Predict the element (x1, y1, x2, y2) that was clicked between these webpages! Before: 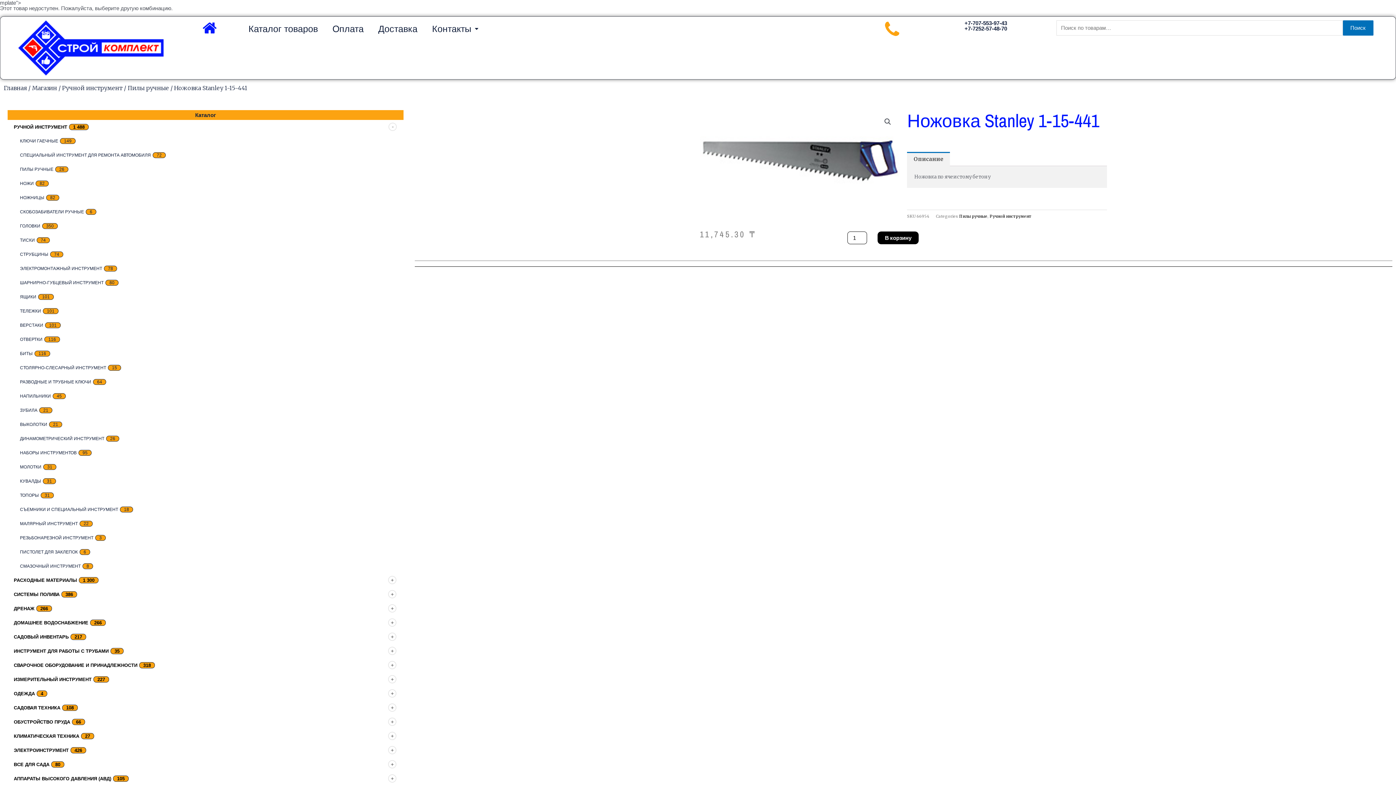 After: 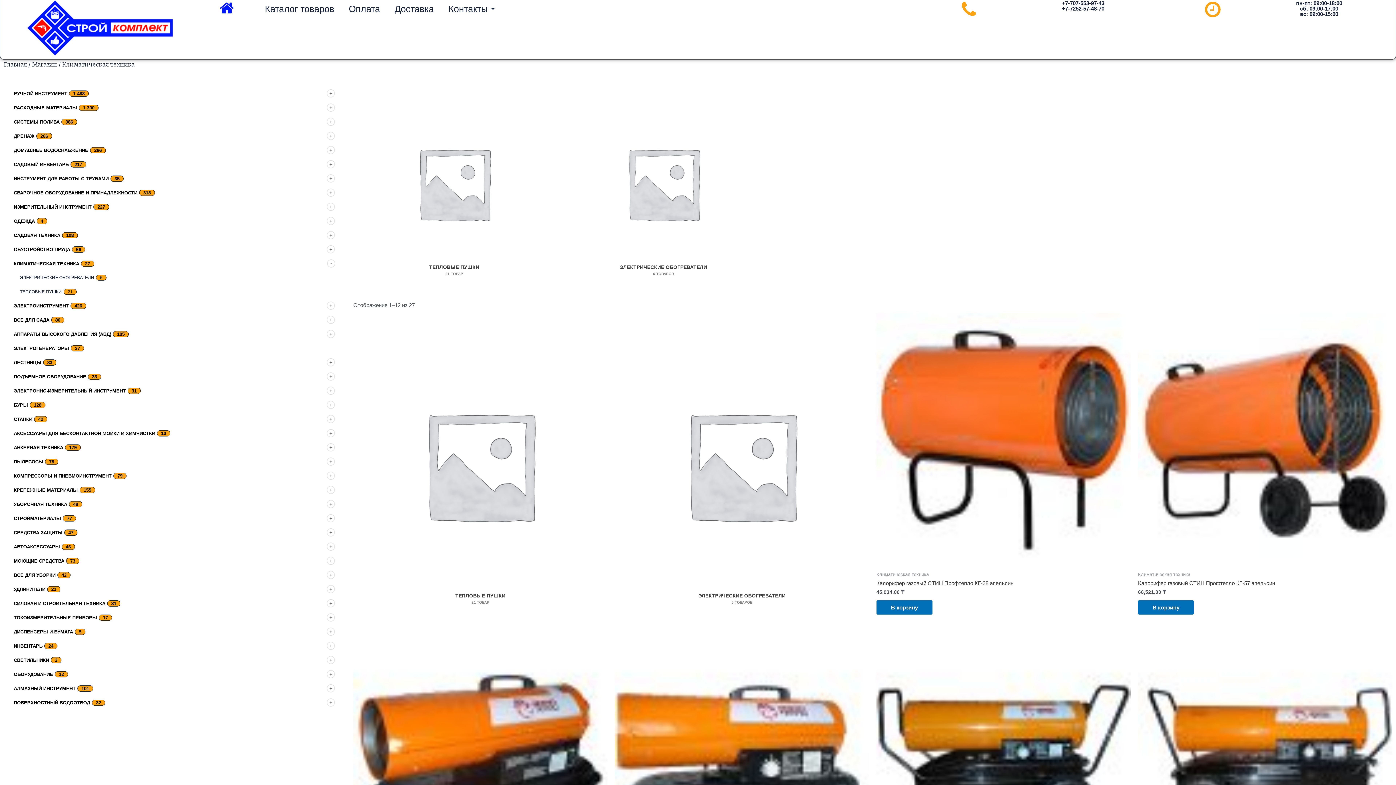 Action: label: КЛИМАТИЧЕСКАЯ ТЕХНИКА bbox: (13, 733, 79, 739)